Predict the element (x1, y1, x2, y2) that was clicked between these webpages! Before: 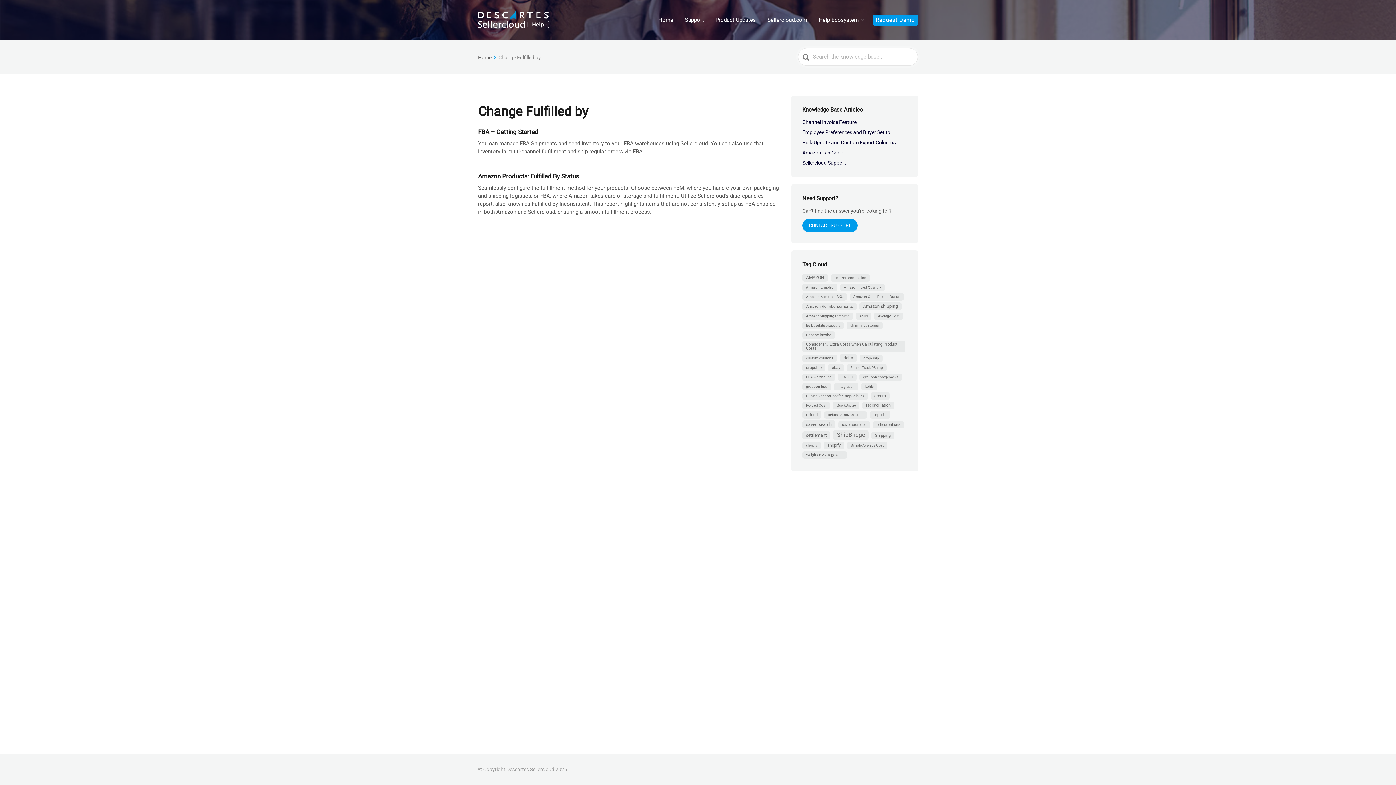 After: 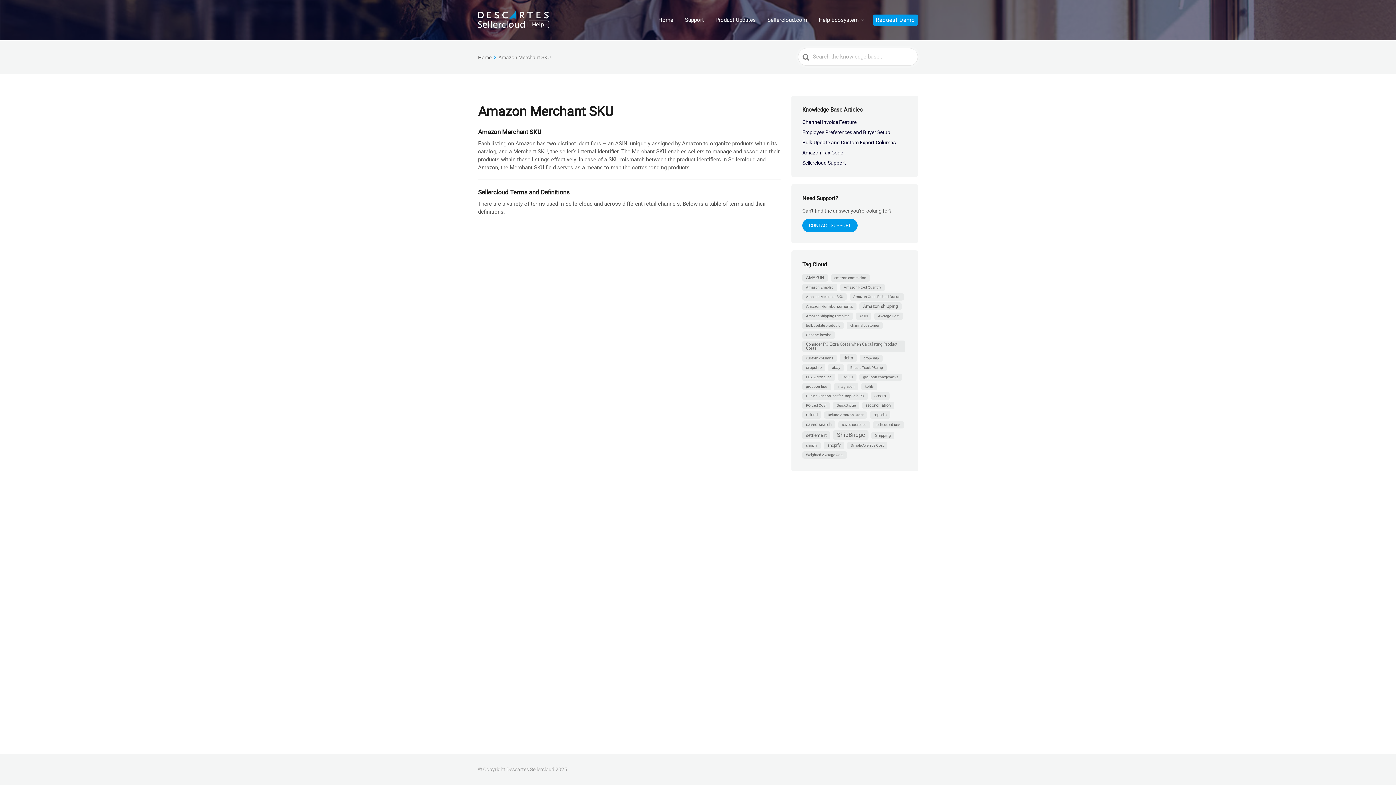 Action: label: Amazon Merchant SKU (2 items) bbox: (802, 293, 846, 300)